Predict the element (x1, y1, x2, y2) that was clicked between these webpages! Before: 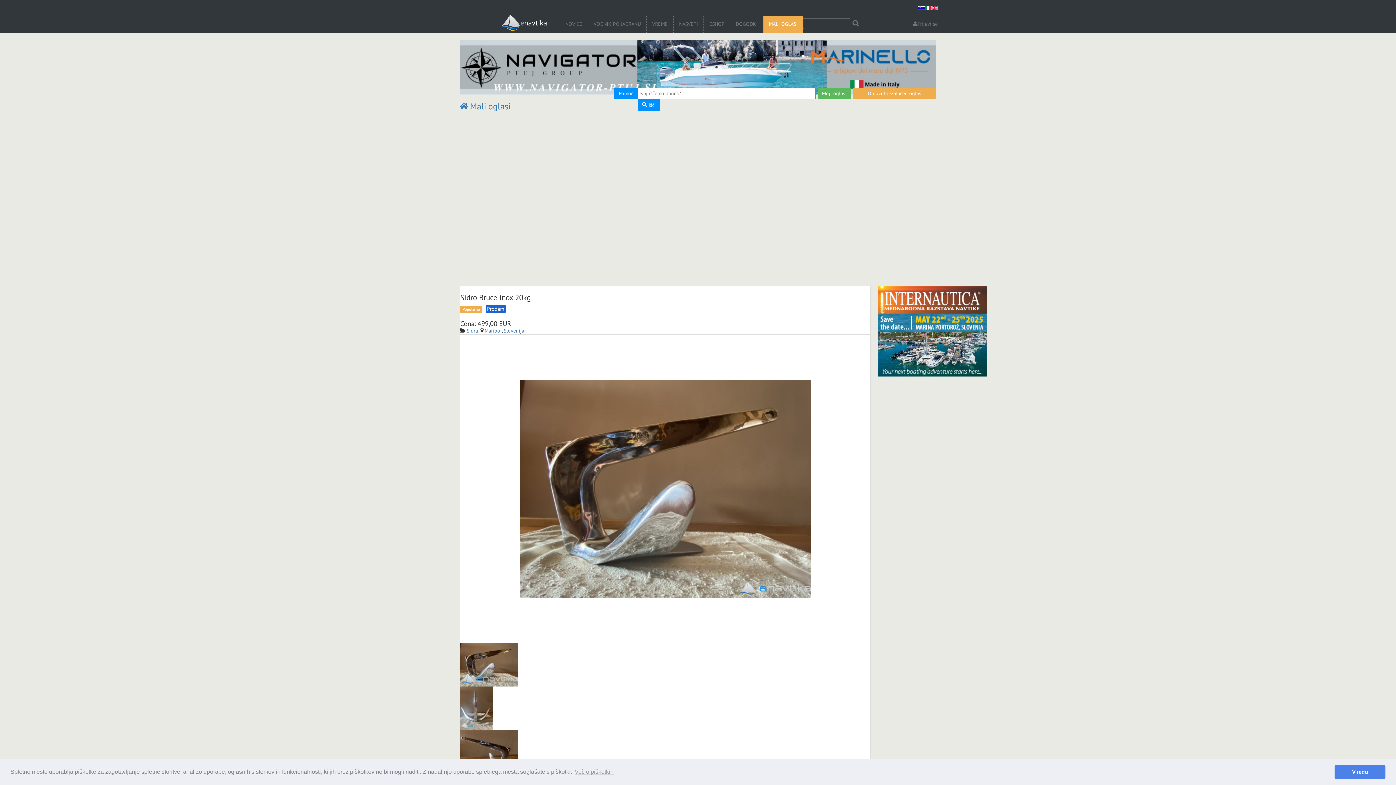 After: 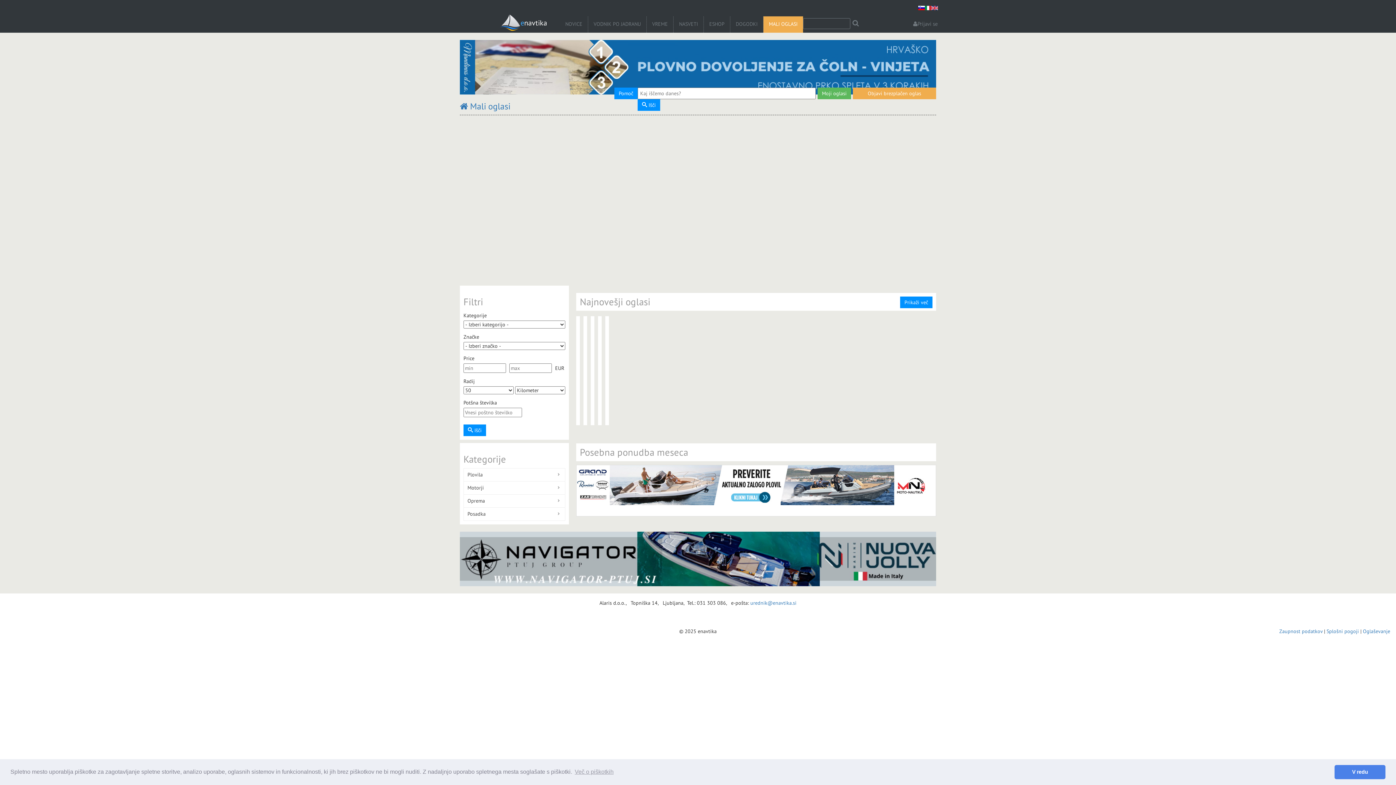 Action: label:  Mali oglasi bbox: (460, 100, 510, 112)